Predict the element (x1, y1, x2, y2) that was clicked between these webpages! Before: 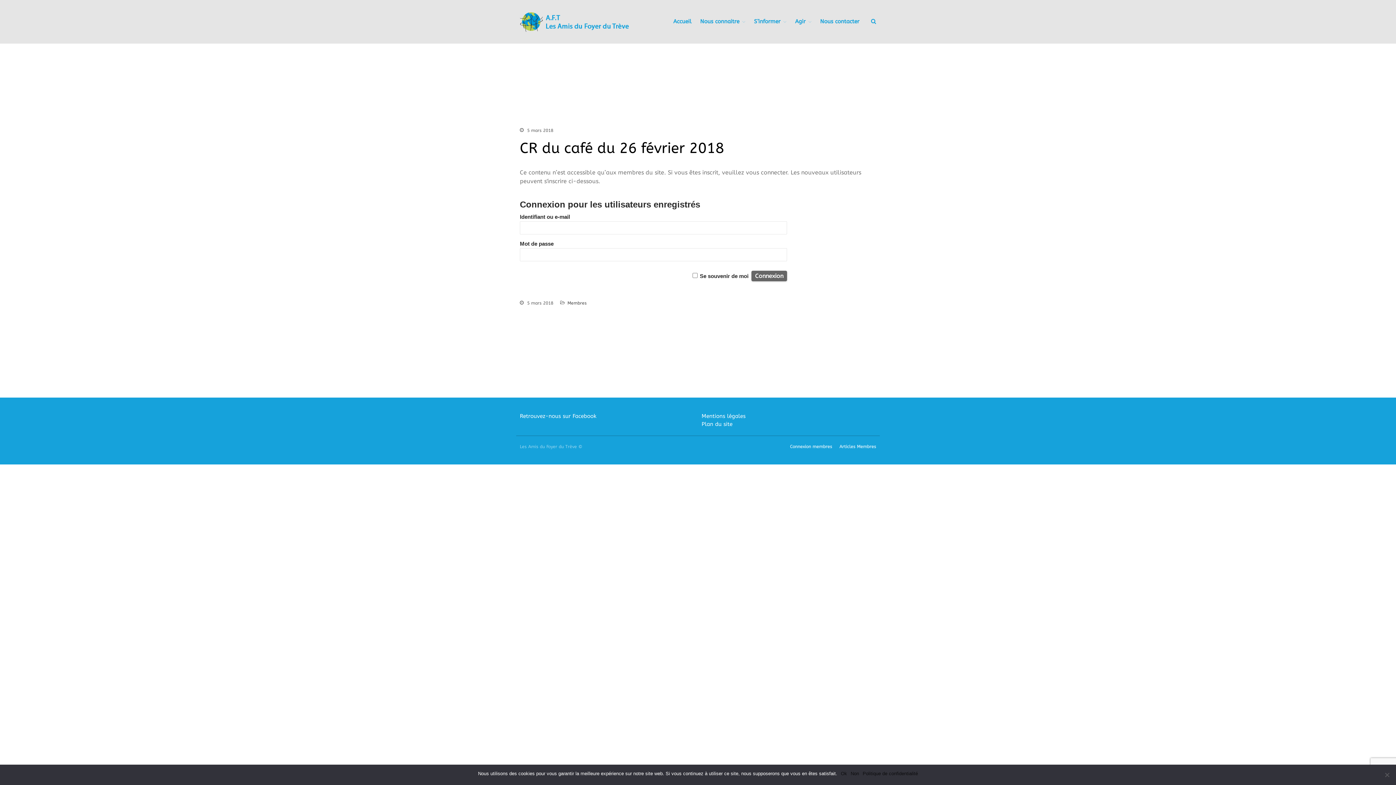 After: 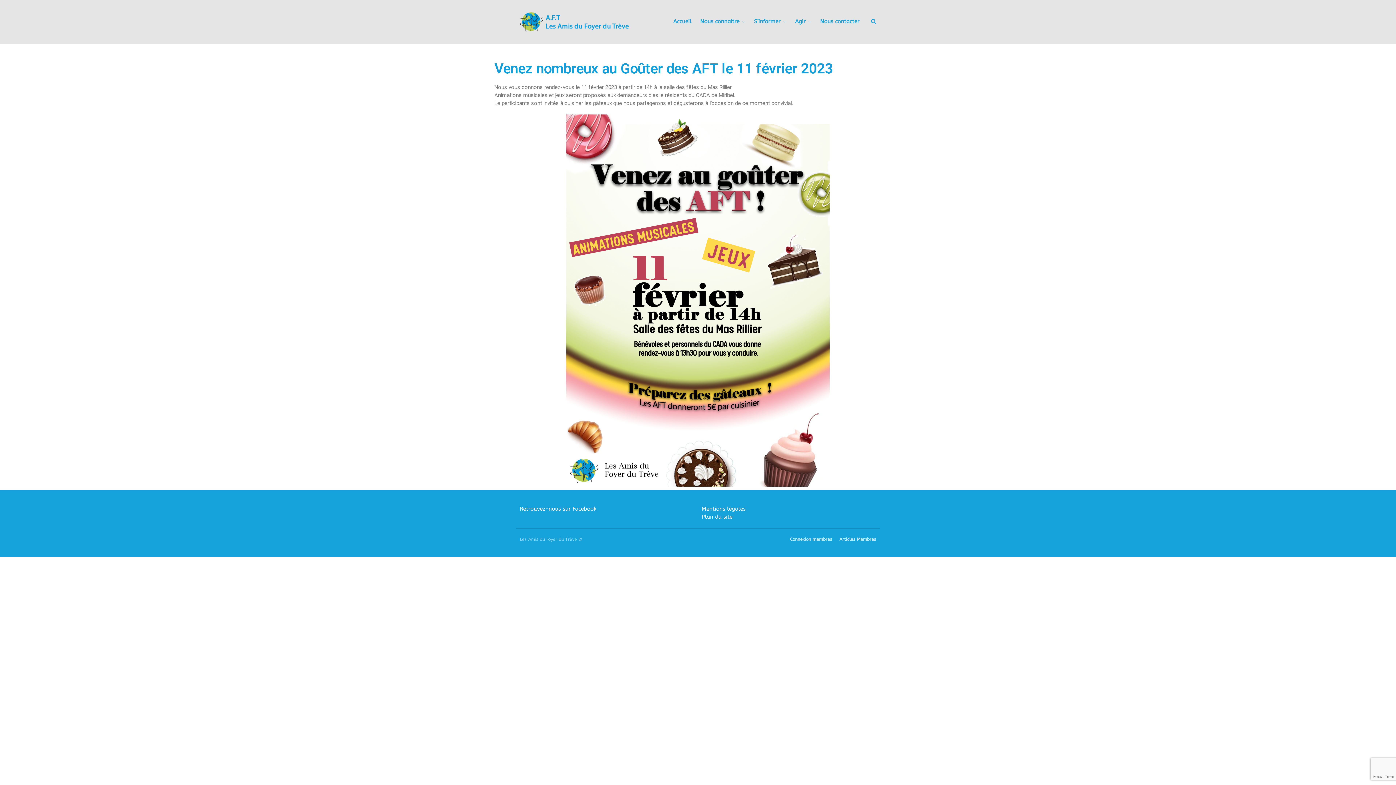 Action: label: 11 février : Goûter des AFT bbox: (1318, 547, 1379, 553)